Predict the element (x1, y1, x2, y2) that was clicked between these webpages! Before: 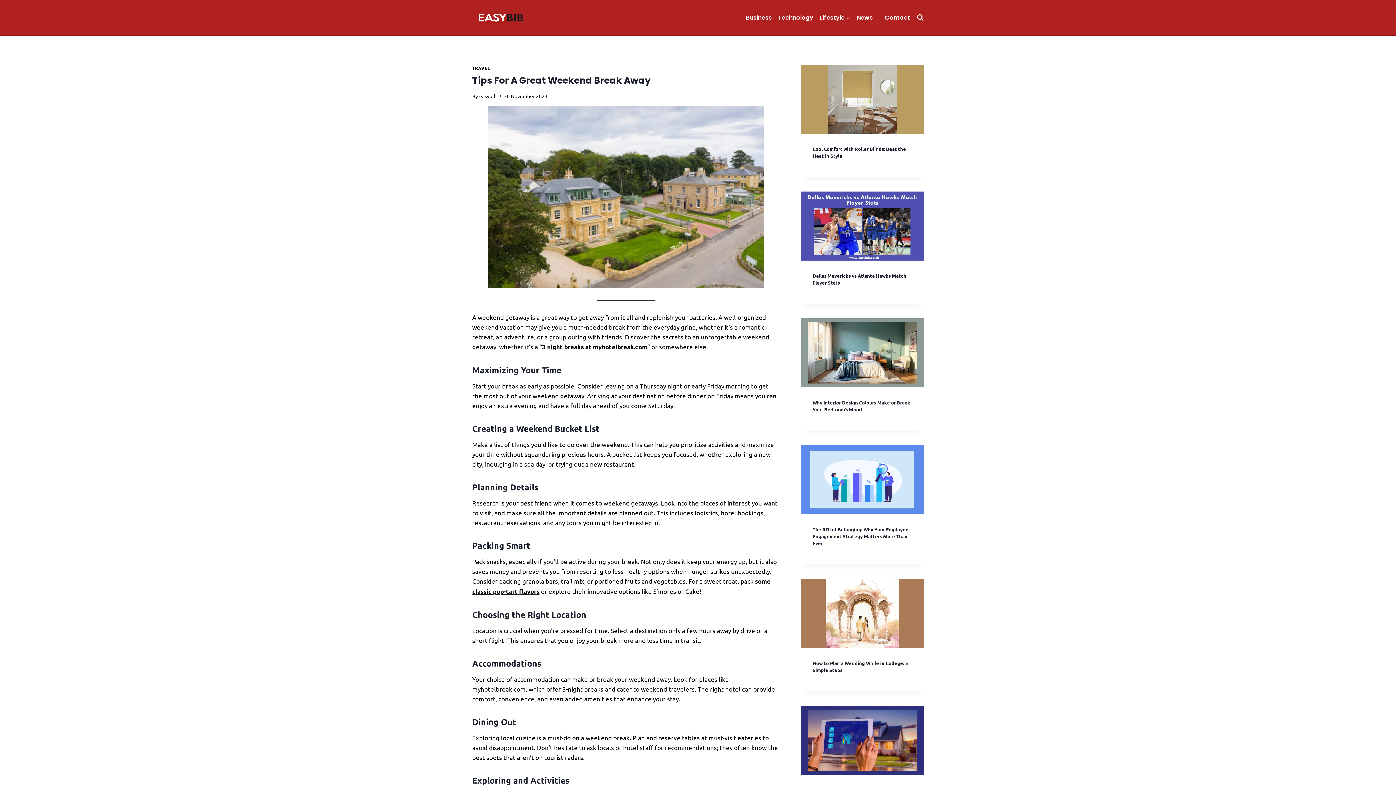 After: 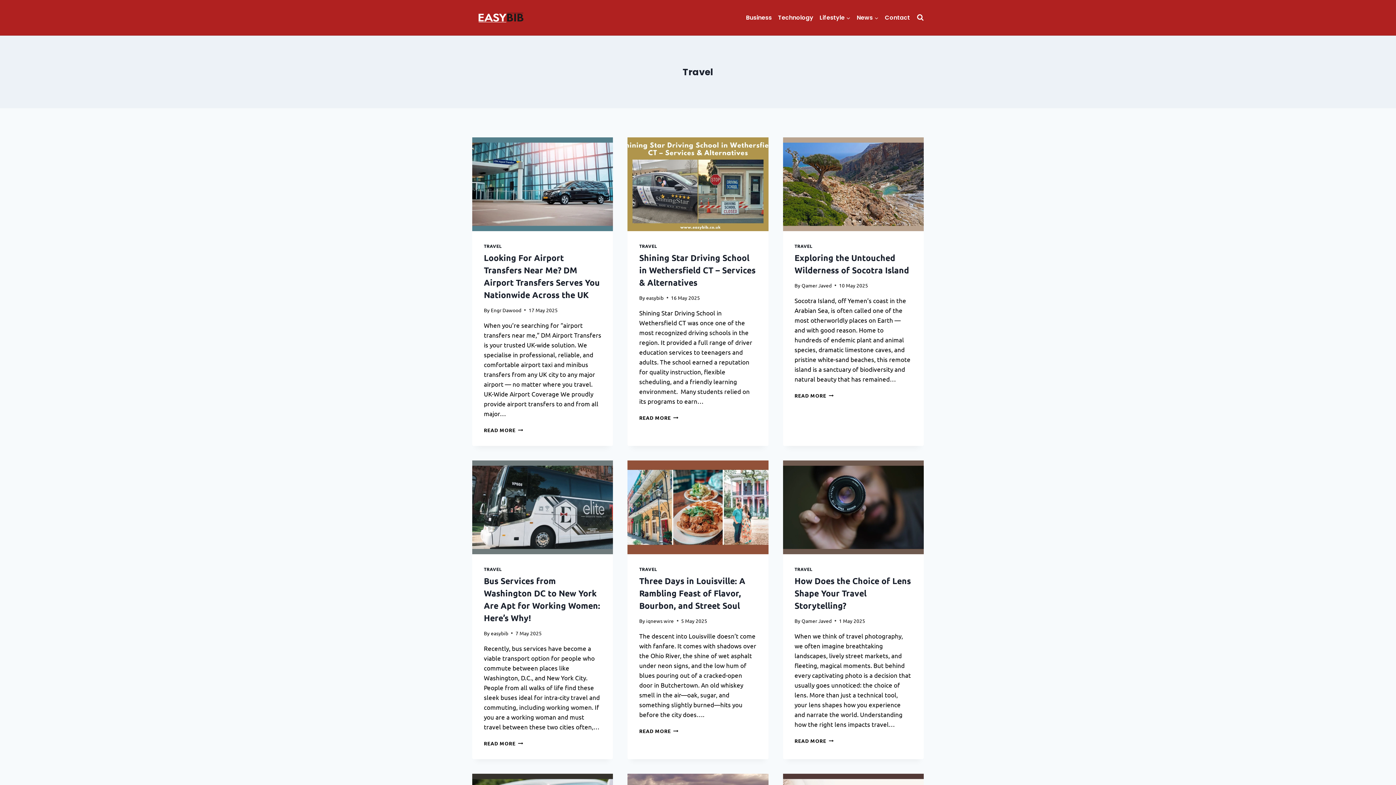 Action: bbox: (472, 65, 490, 70) label: TRAVEL